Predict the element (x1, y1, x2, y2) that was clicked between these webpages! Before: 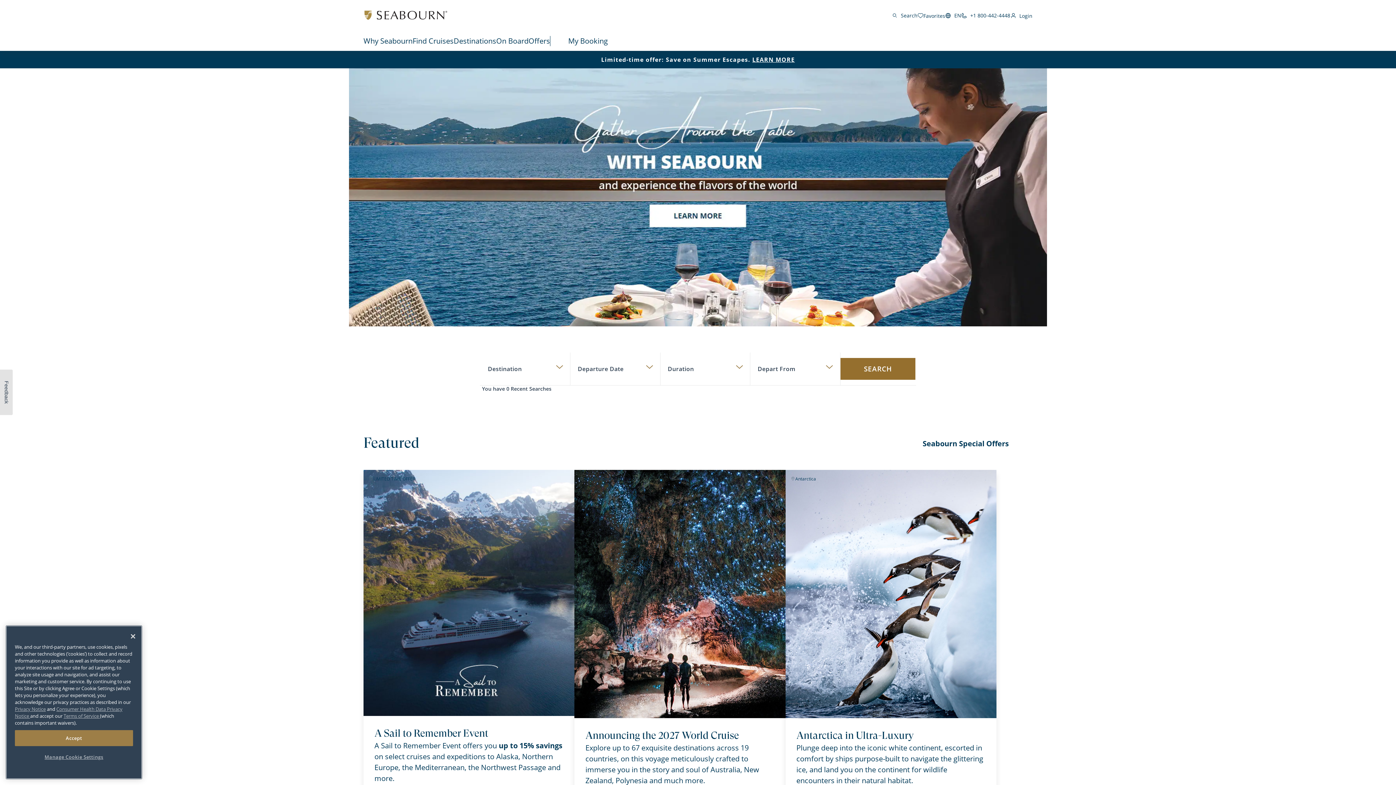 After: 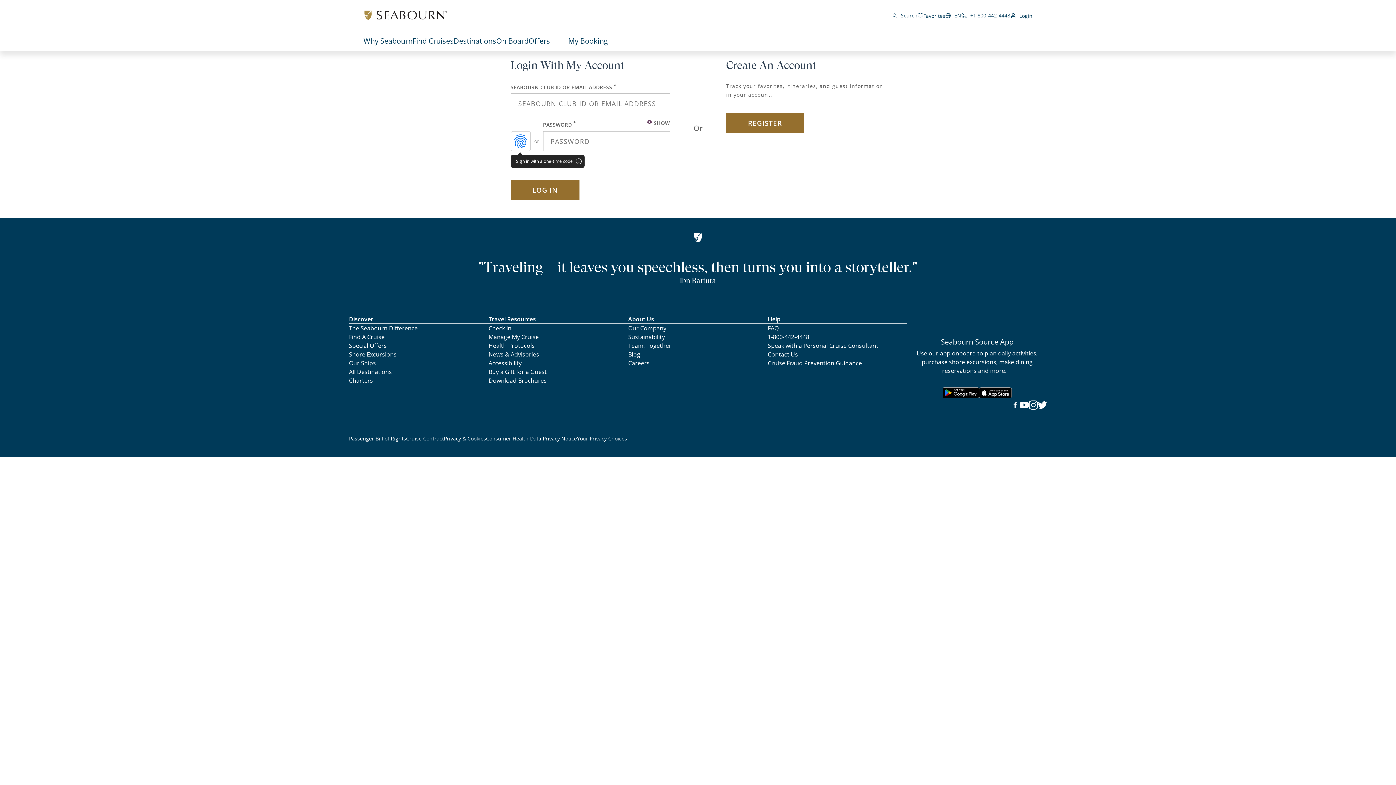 Action: label: Login bbox: (1010, 11, 1032, 19)